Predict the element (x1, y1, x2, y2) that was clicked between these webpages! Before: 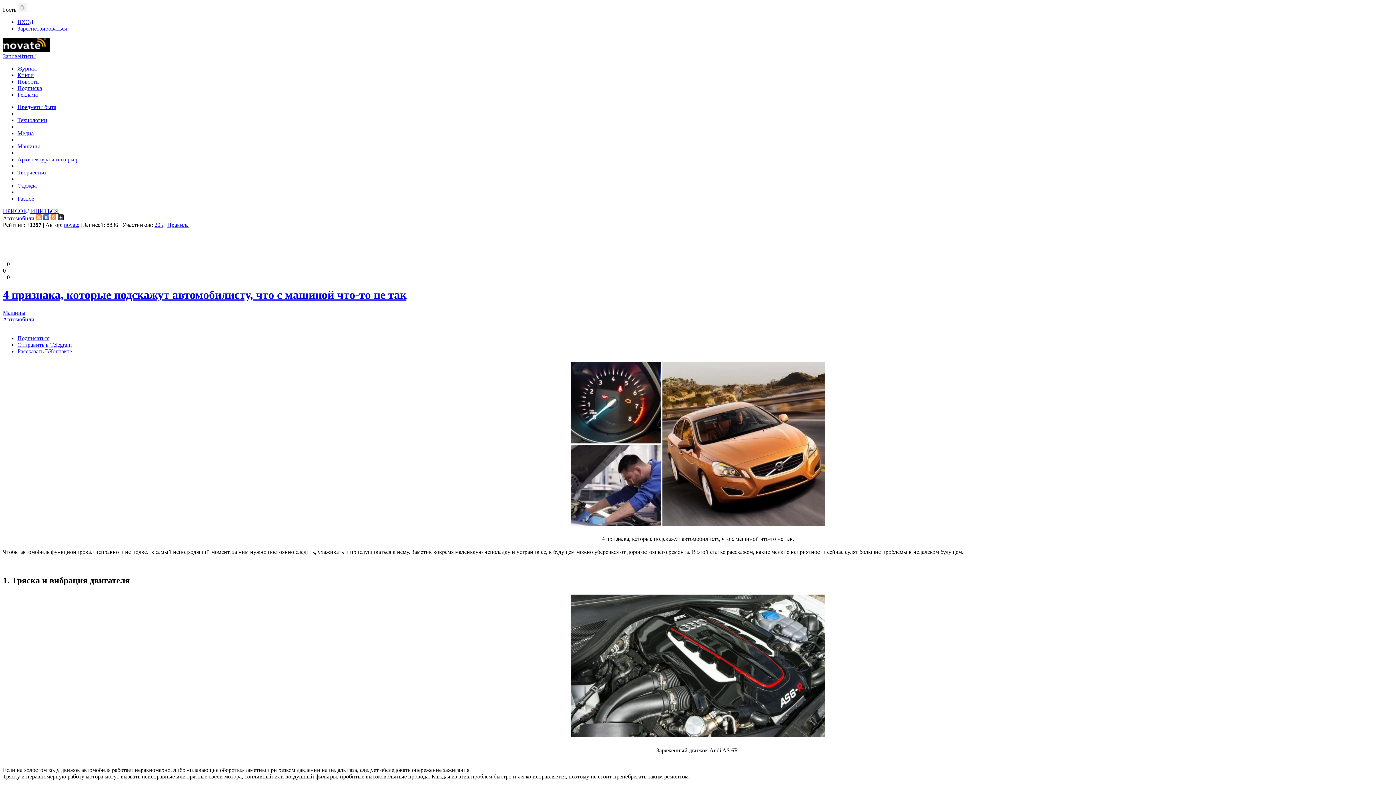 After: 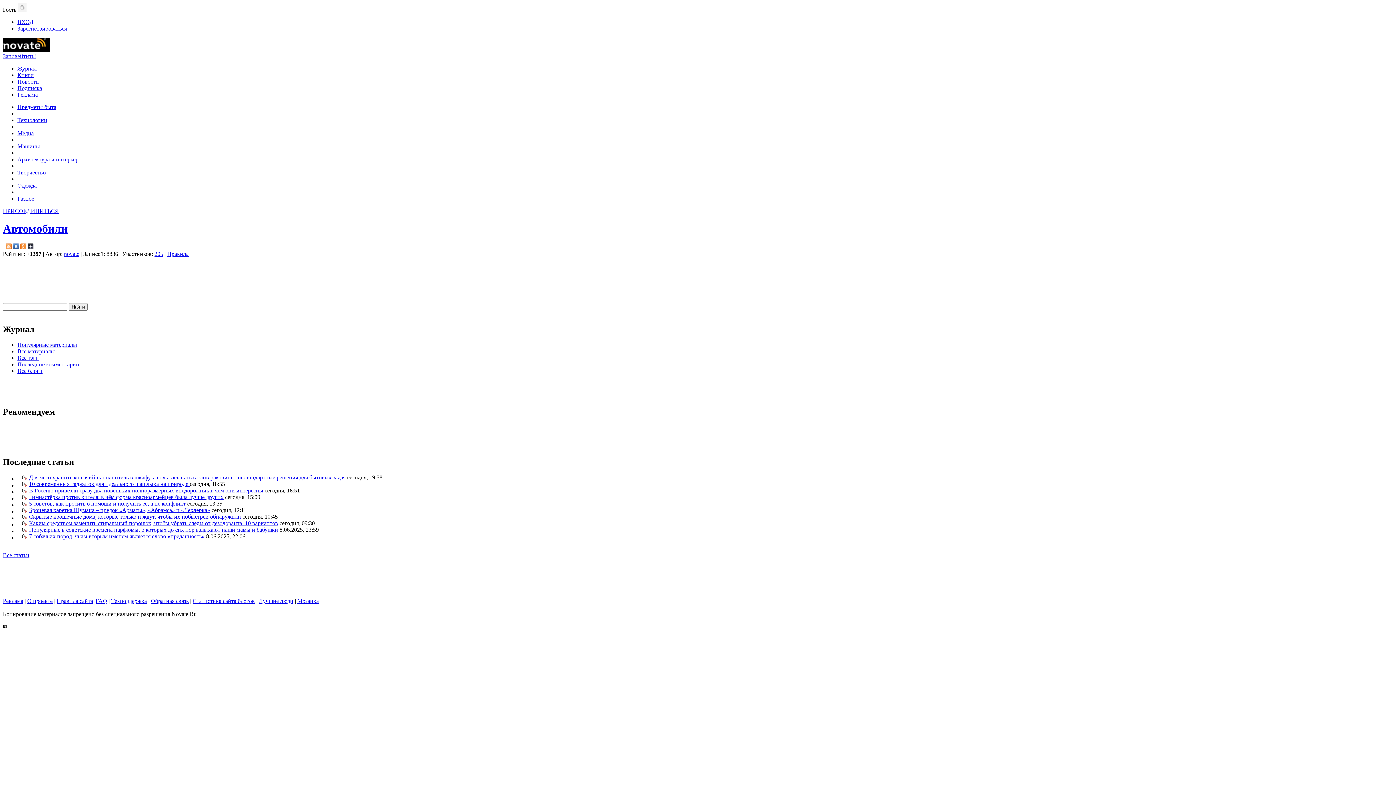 Action: bbox: (167, 221, 188, 228) label: Правила